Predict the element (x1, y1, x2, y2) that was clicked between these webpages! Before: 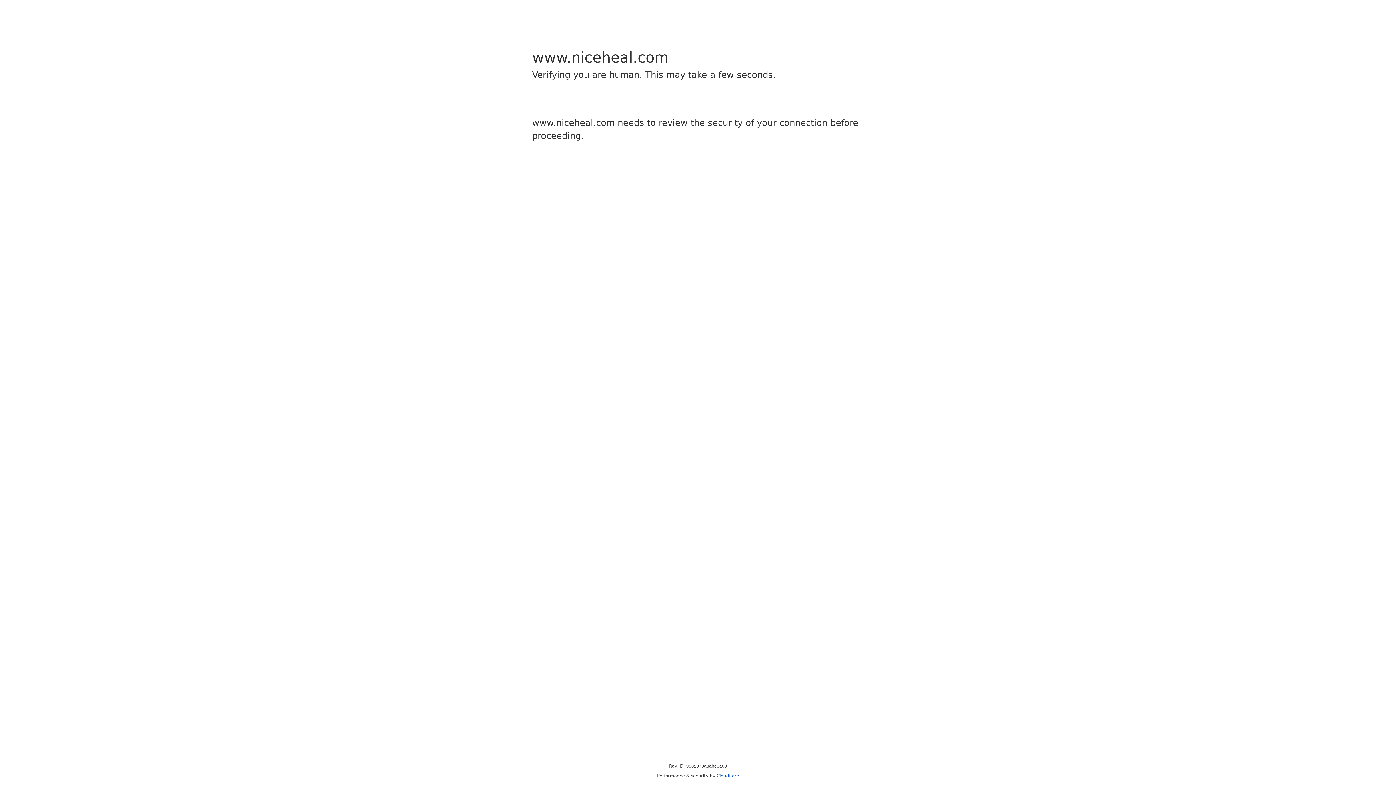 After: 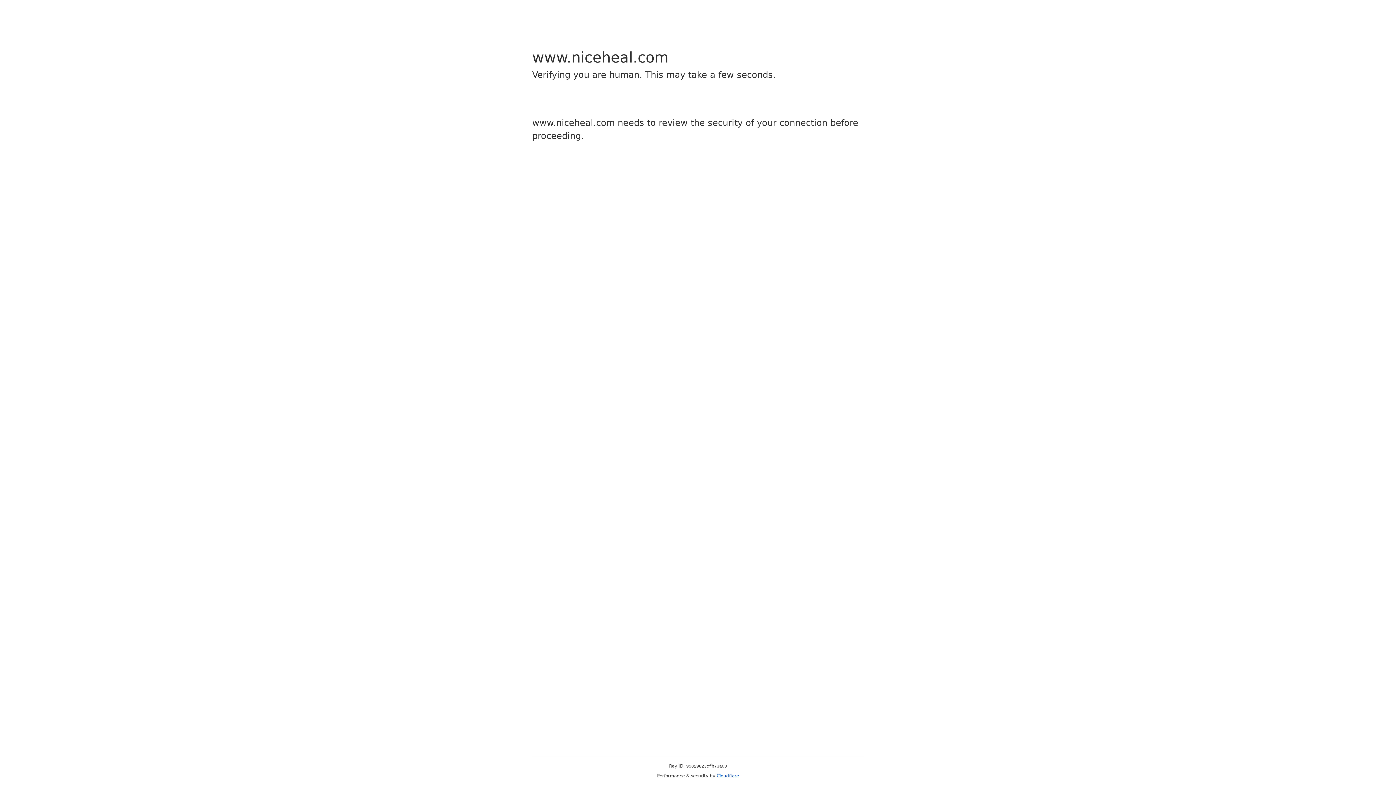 Action: bbox: (716, 773, 739, 778) label: Cloudflare